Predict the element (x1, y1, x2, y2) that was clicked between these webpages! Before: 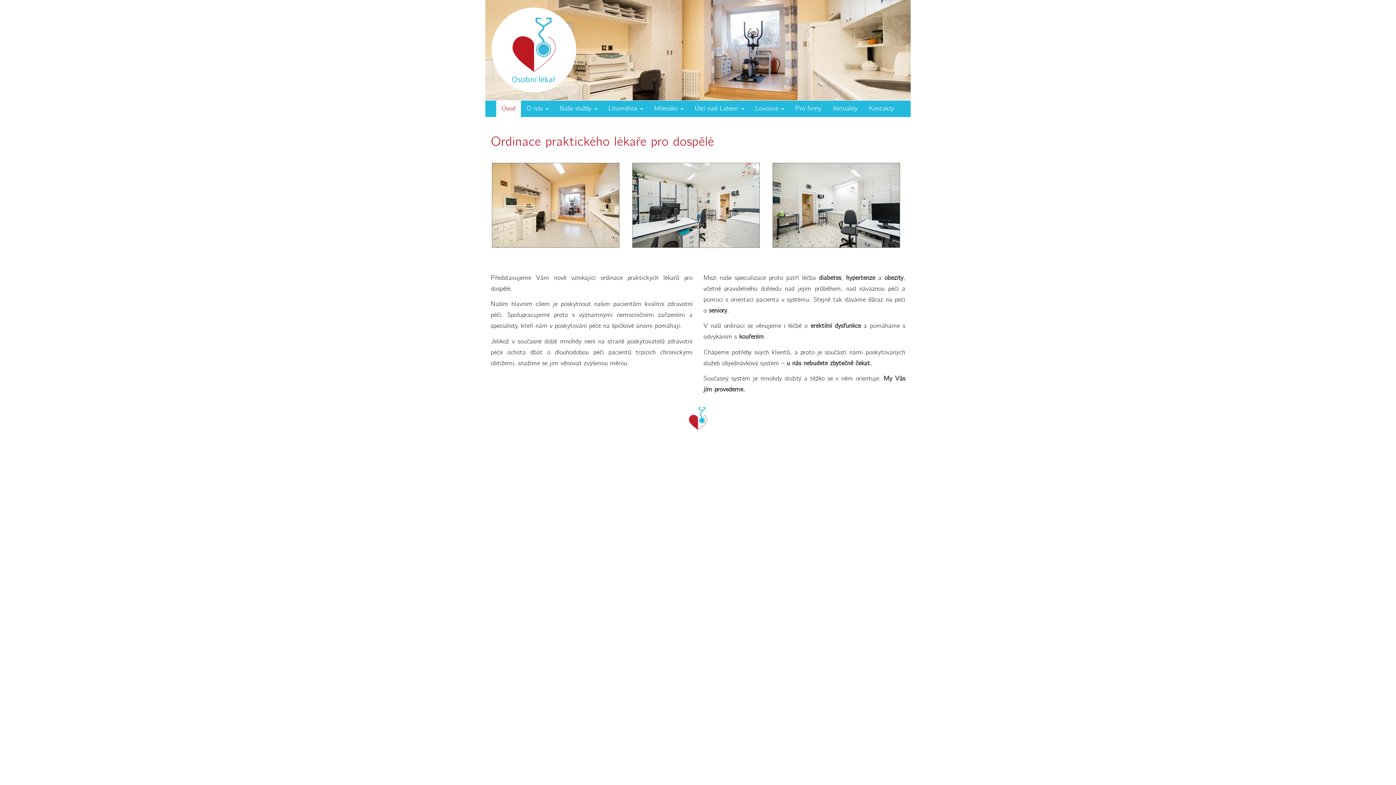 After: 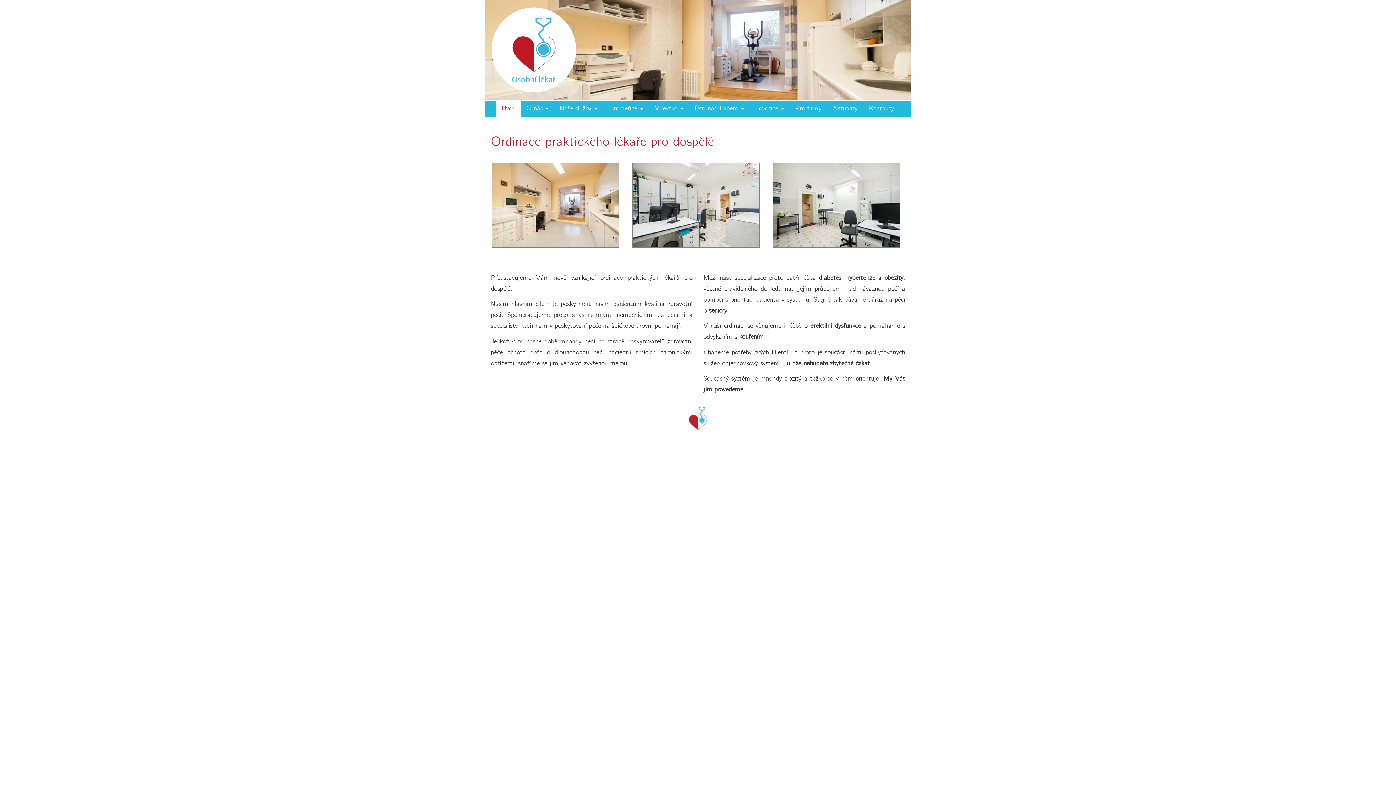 Action: bbox: (496, 100, 521, 117) label: Úvod